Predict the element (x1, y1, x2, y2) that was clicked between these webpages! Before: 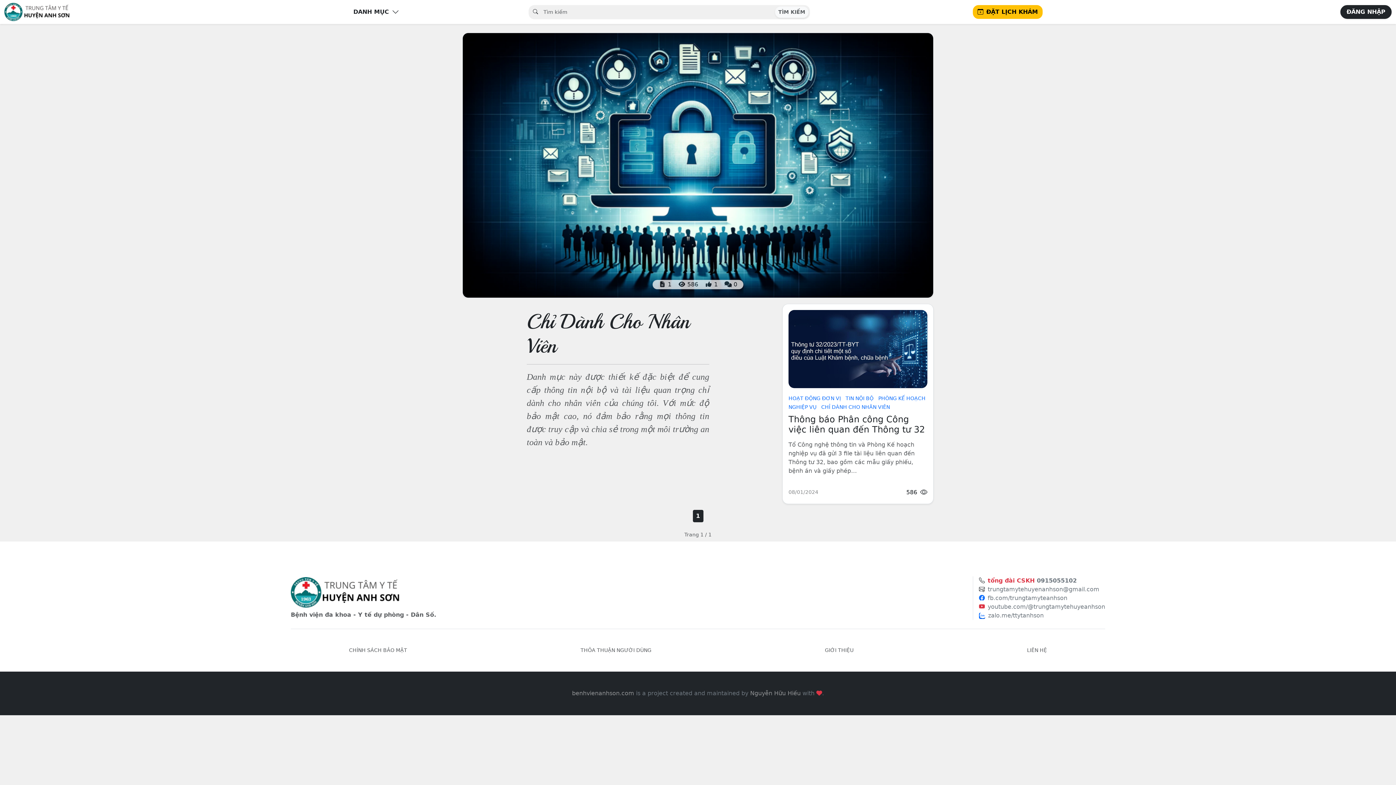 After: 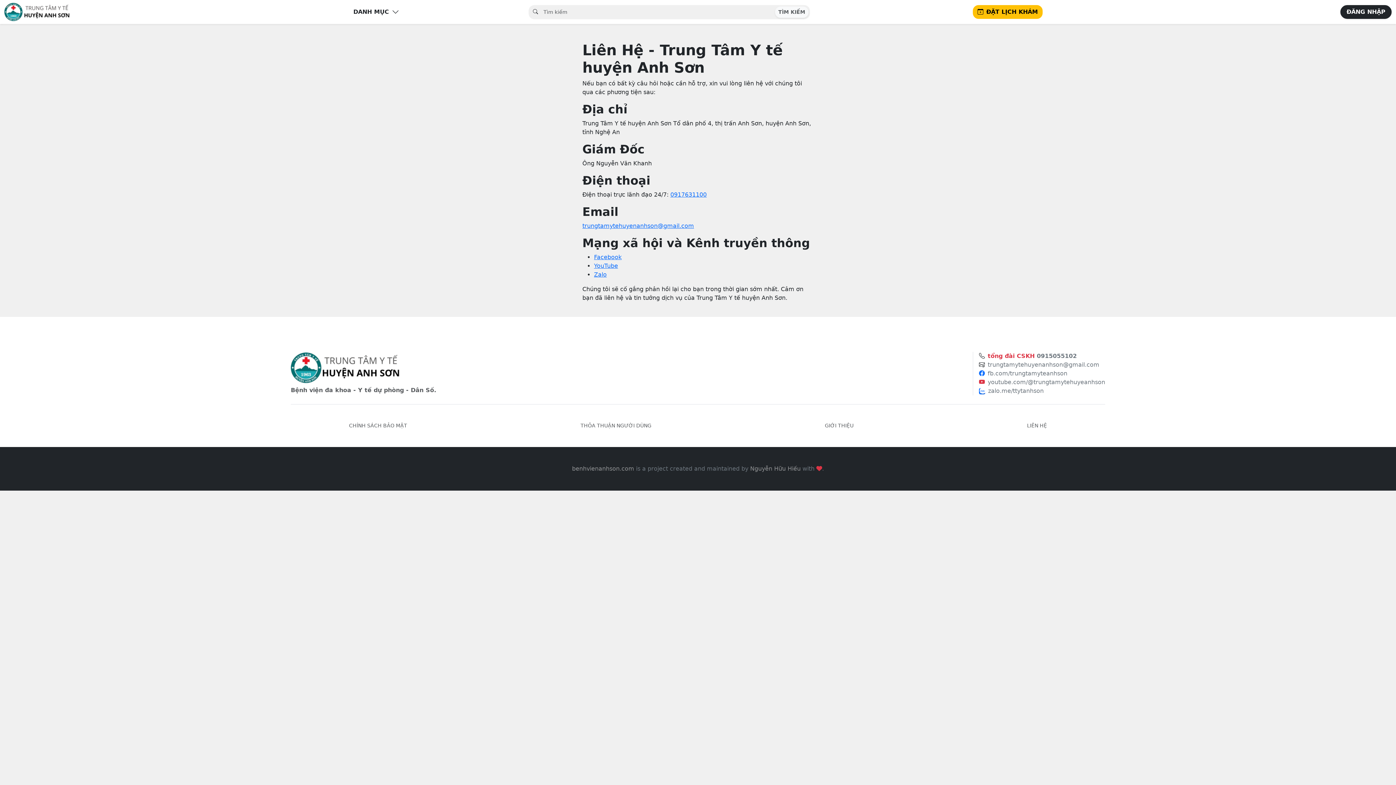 Action: bbox: (1027, 646, 1047, 654) label: LIÊN HỆ